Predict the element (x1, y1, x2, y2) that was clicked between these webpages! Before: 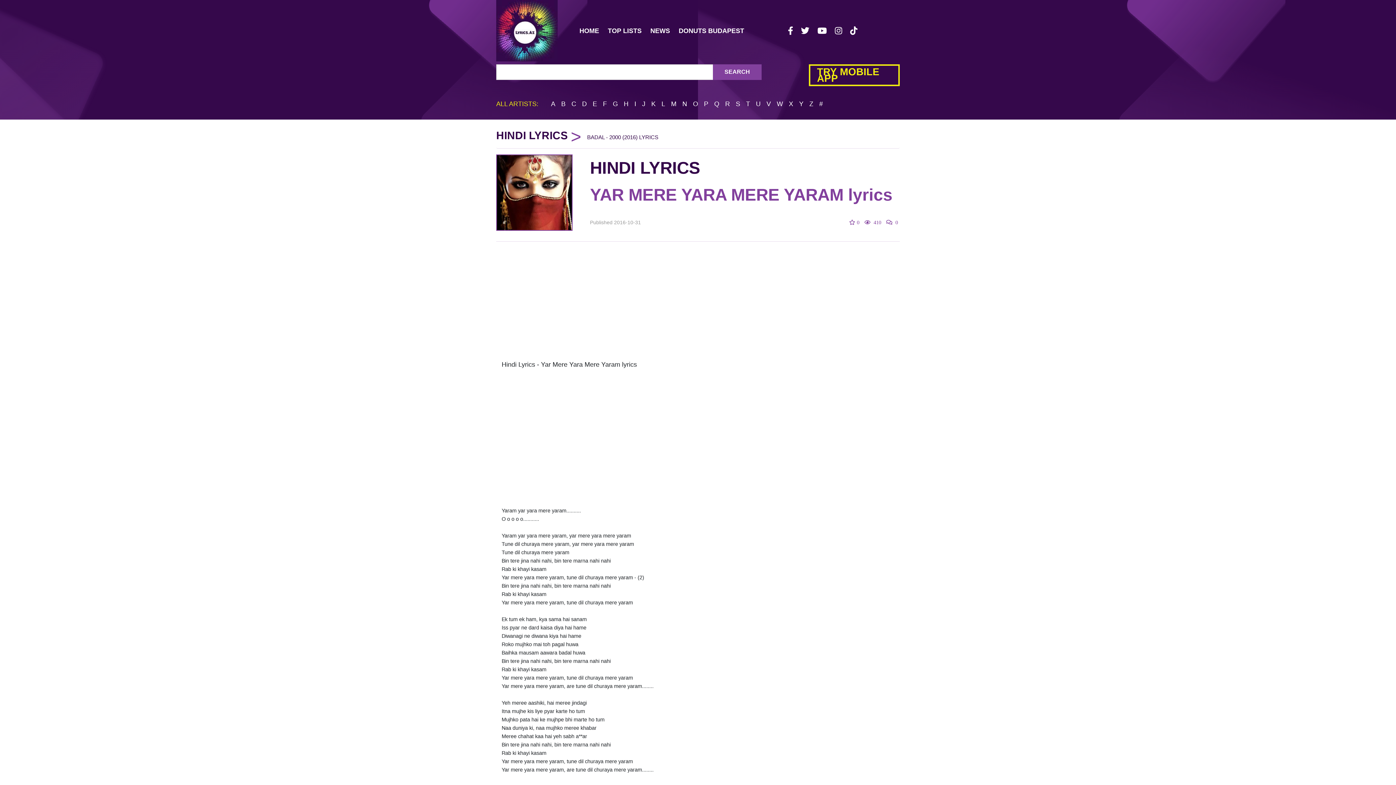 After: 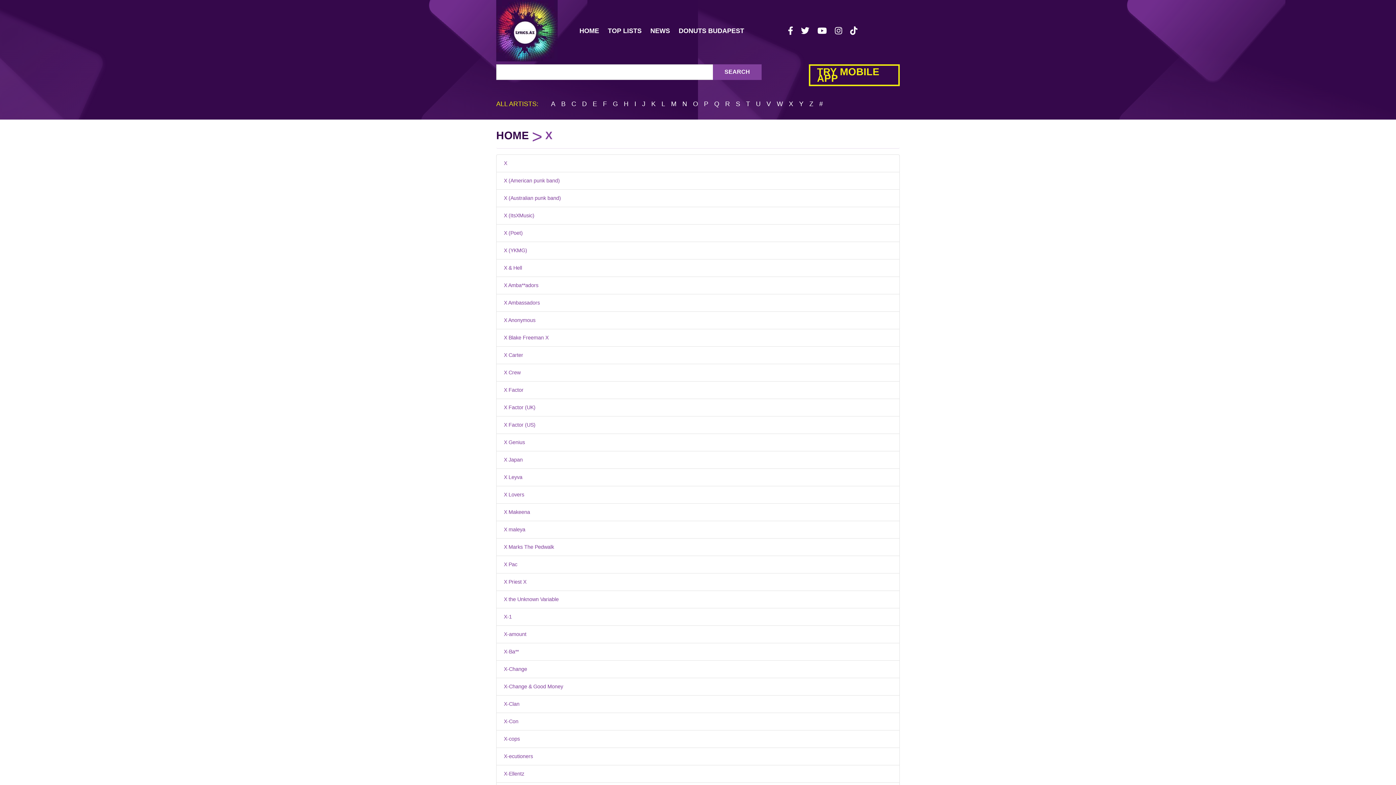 Action: label: X bbox: (789, 100, 793, 107)